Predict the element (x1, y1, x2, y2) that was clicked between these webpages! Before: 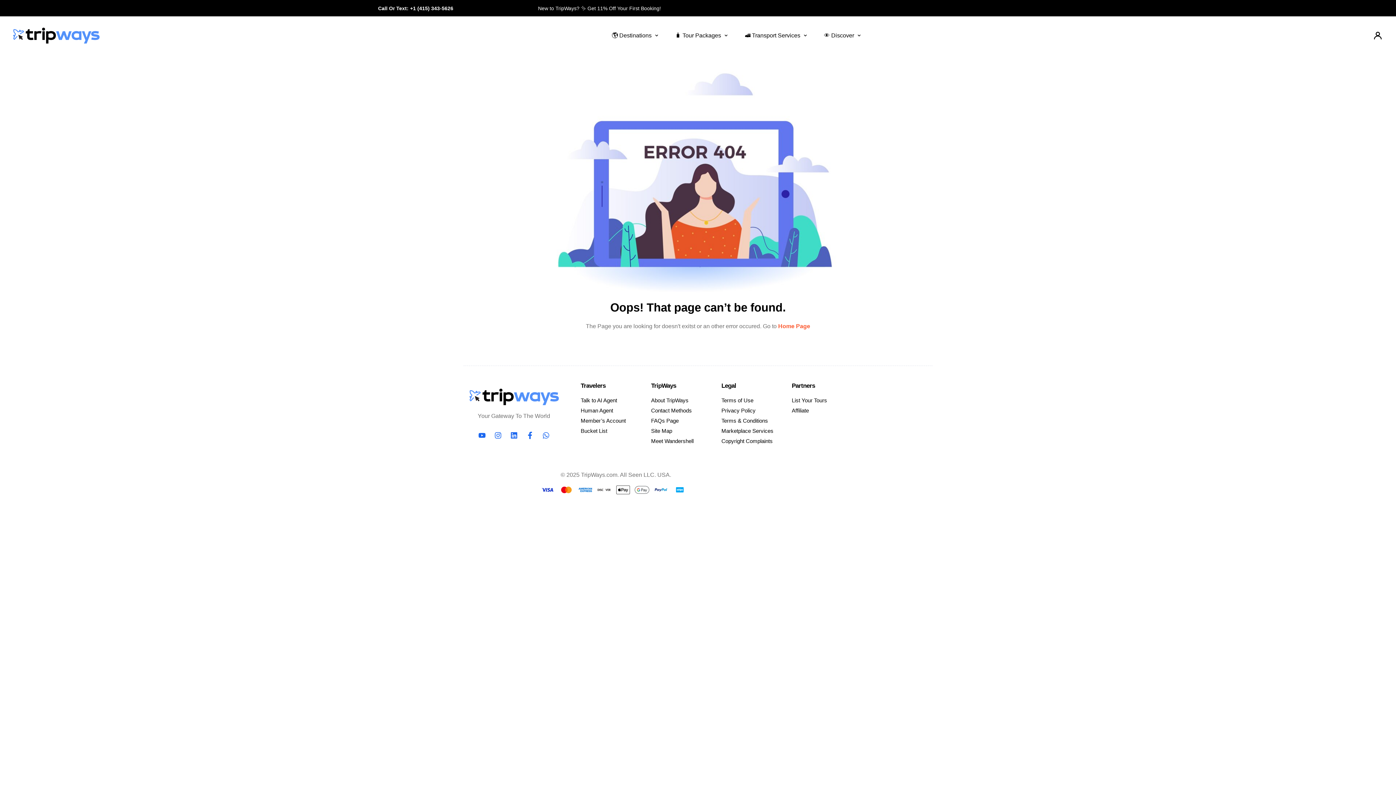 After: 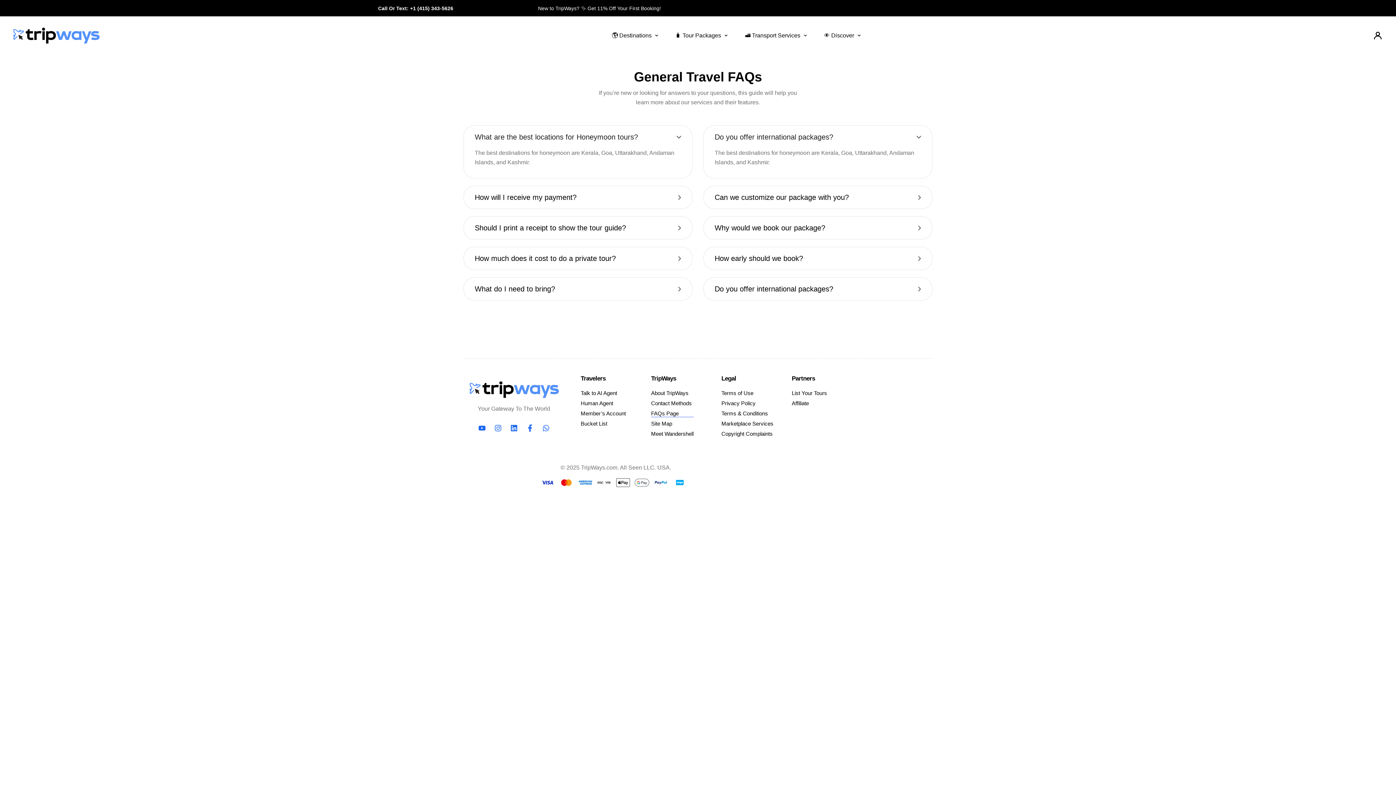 Action: bbox: (651, 417, 693, 424) label: FAQs Page